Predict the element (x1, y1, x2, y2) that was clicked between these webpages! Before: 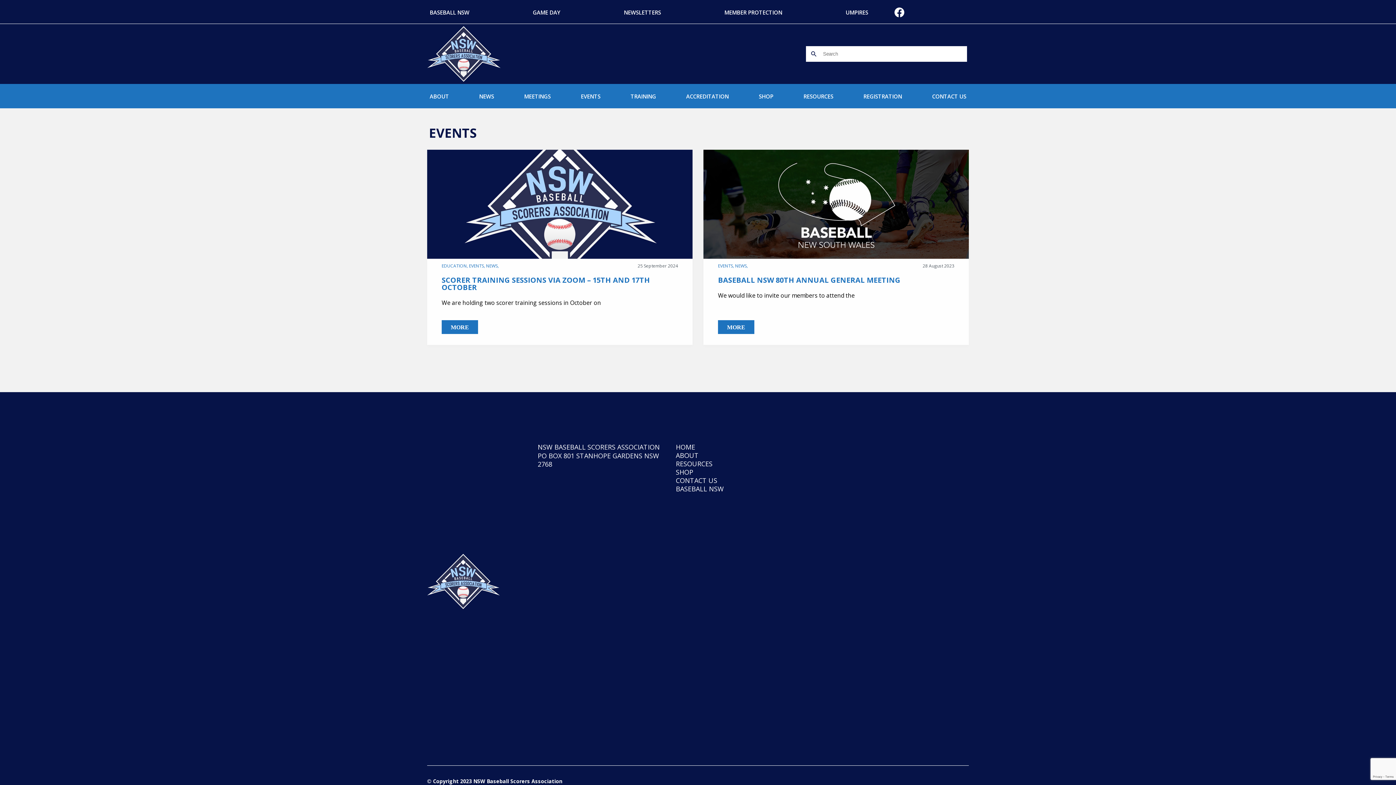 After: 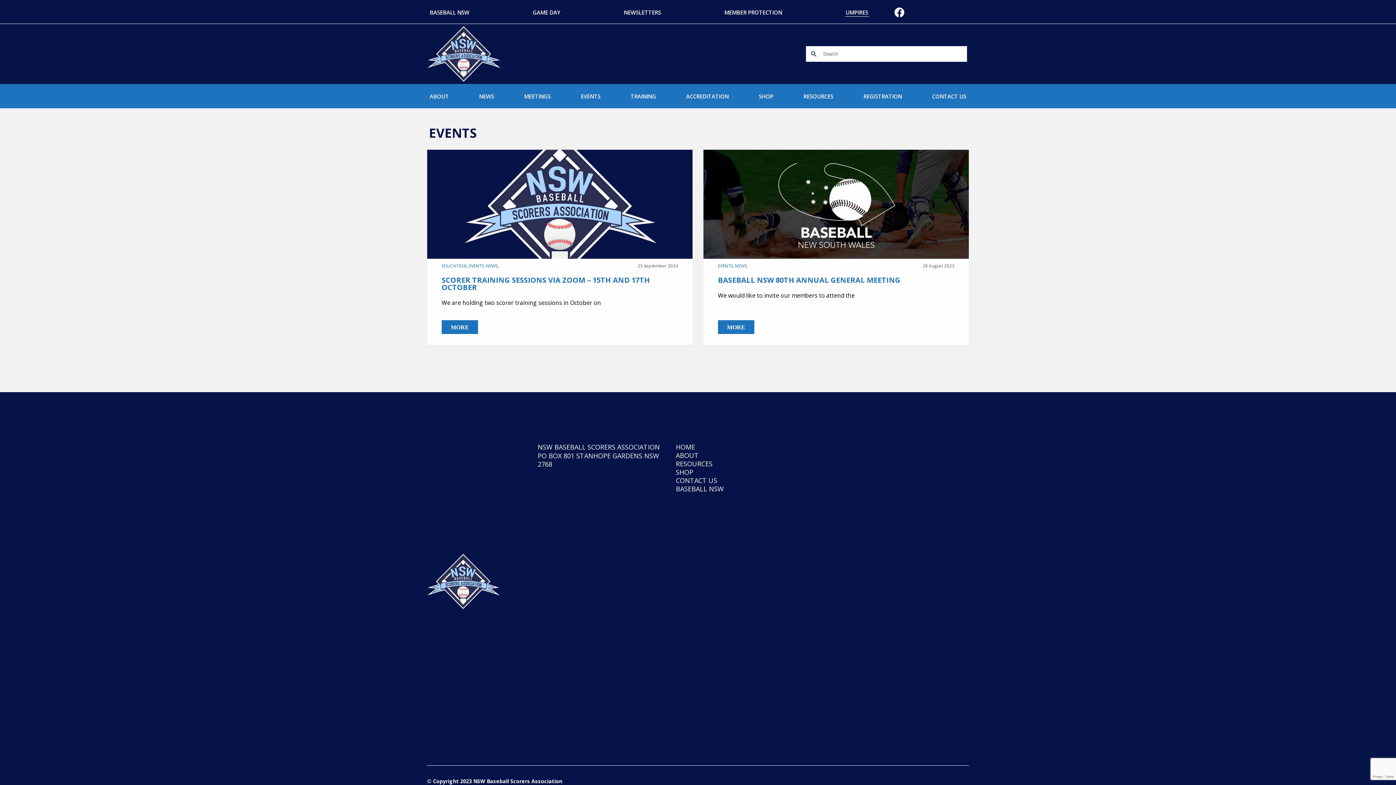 Action: bbox: (845, 8, 869, 16) label: UMPIRES